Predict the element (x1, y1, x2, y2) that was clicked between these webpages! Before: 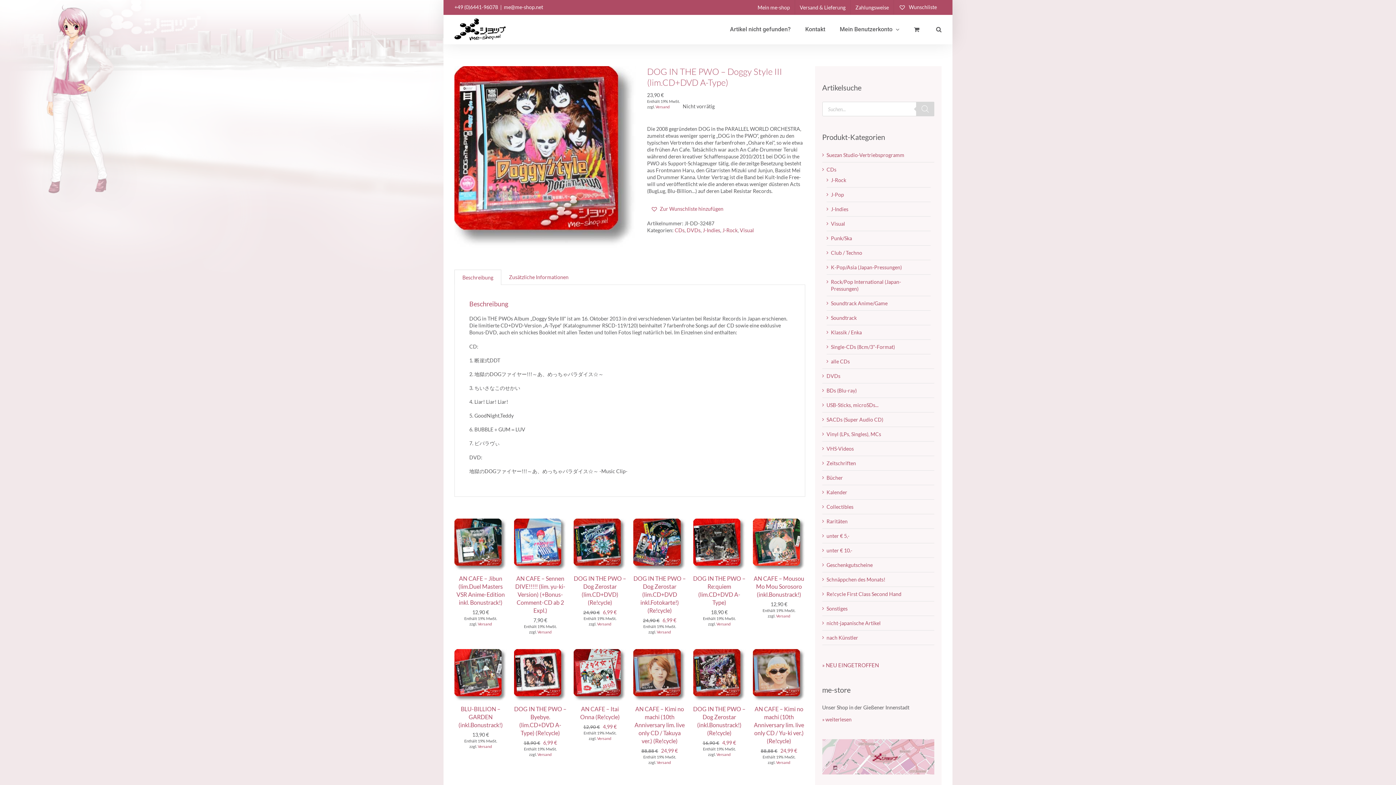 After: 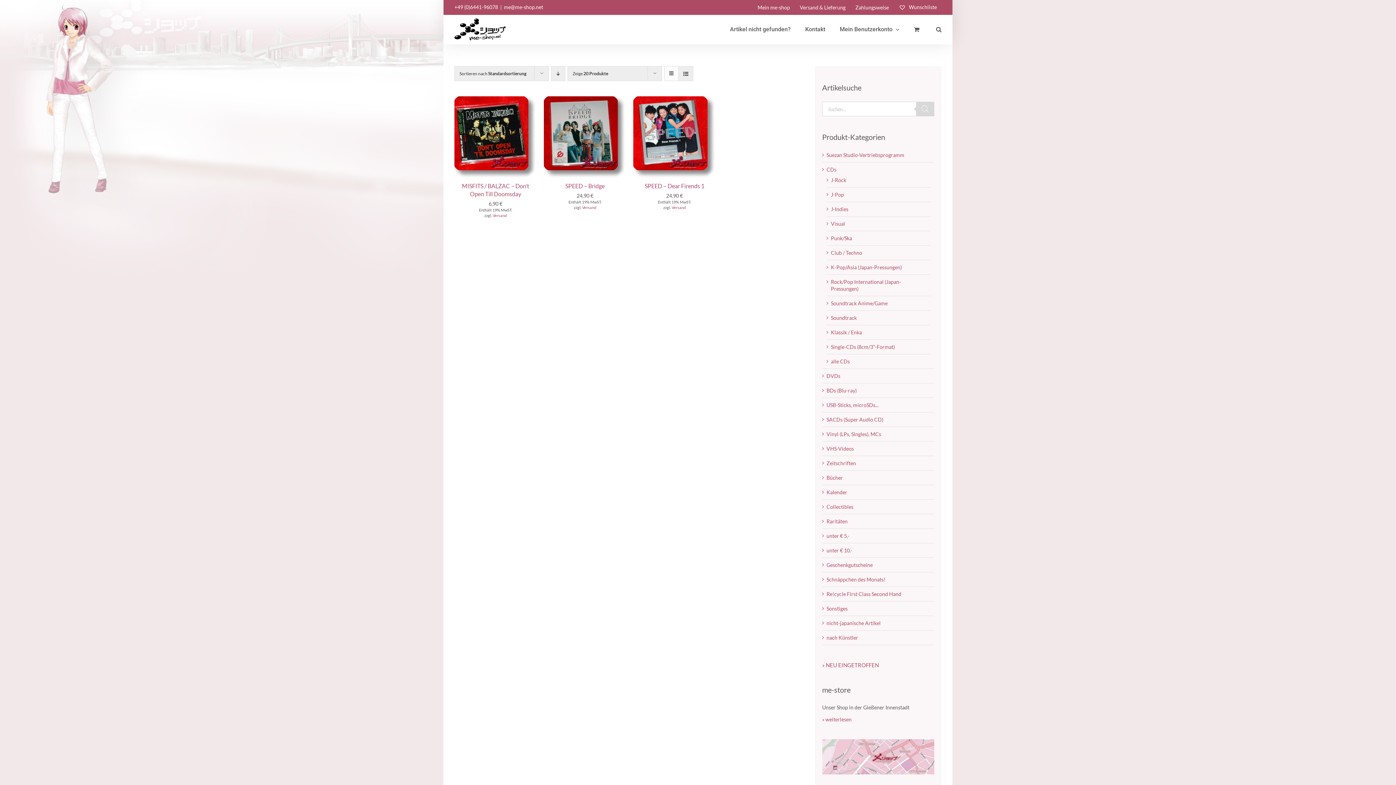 Action: bbox: (831, 358, 850, 364) label: alle CDs